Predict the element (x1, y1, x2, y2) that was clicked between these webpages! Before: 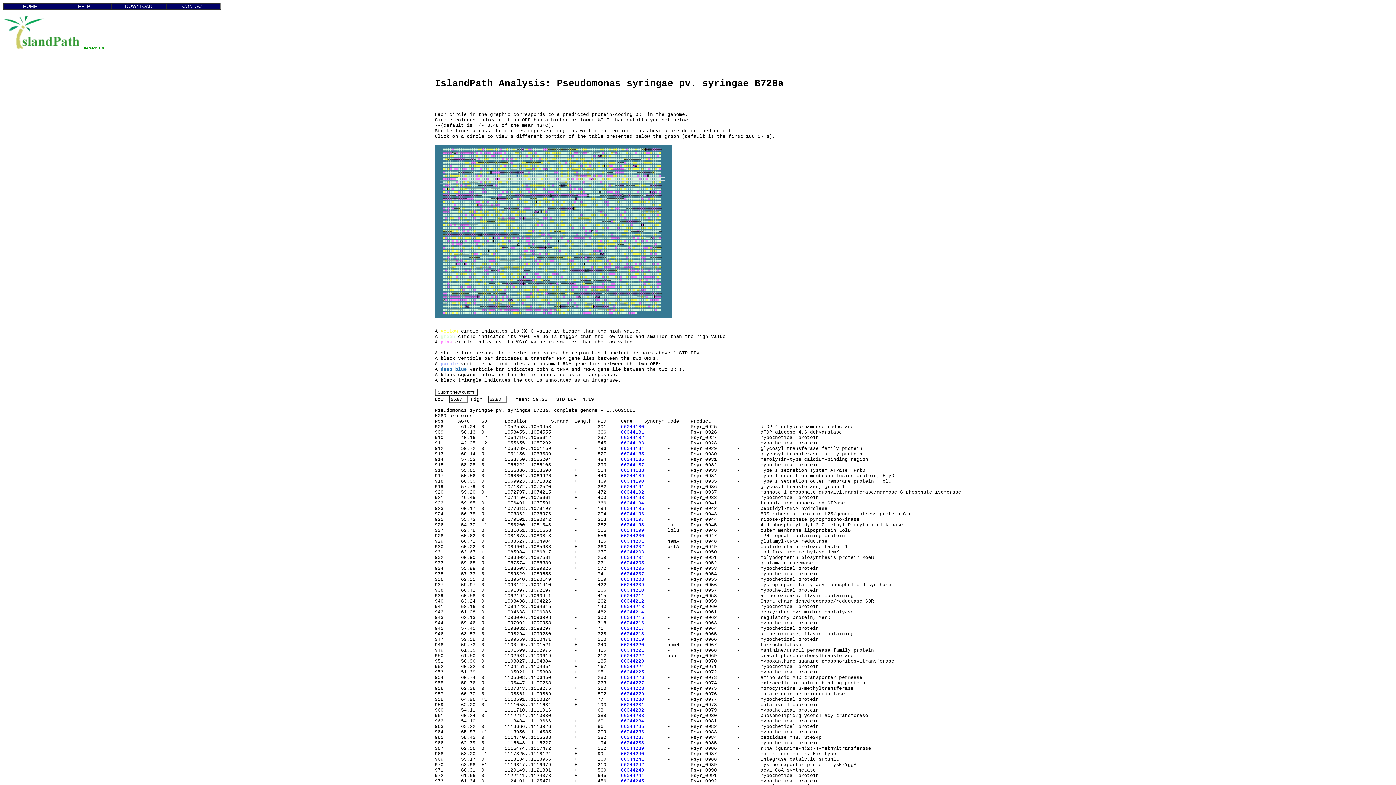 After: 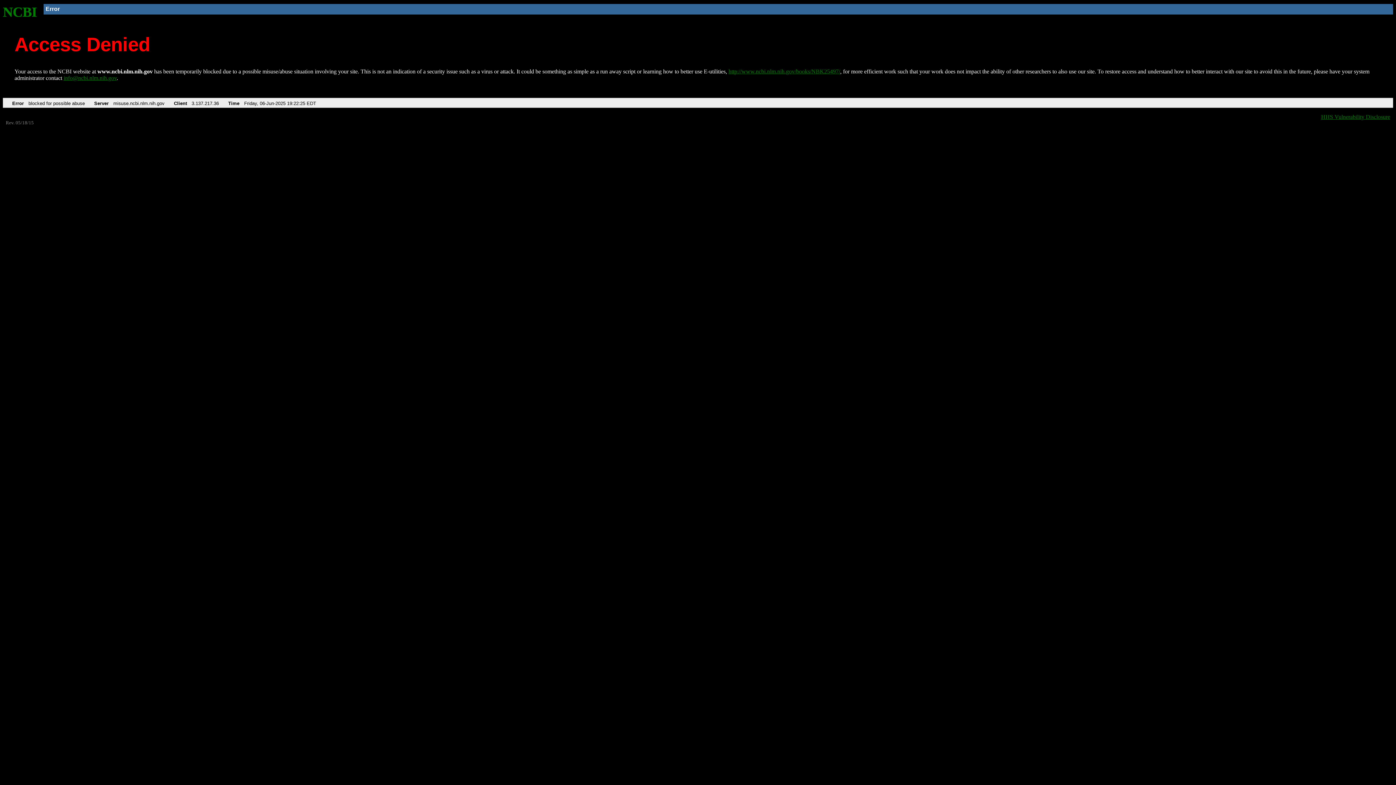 Action: label: 66044233 bbox: (621, 713, 644, 718)